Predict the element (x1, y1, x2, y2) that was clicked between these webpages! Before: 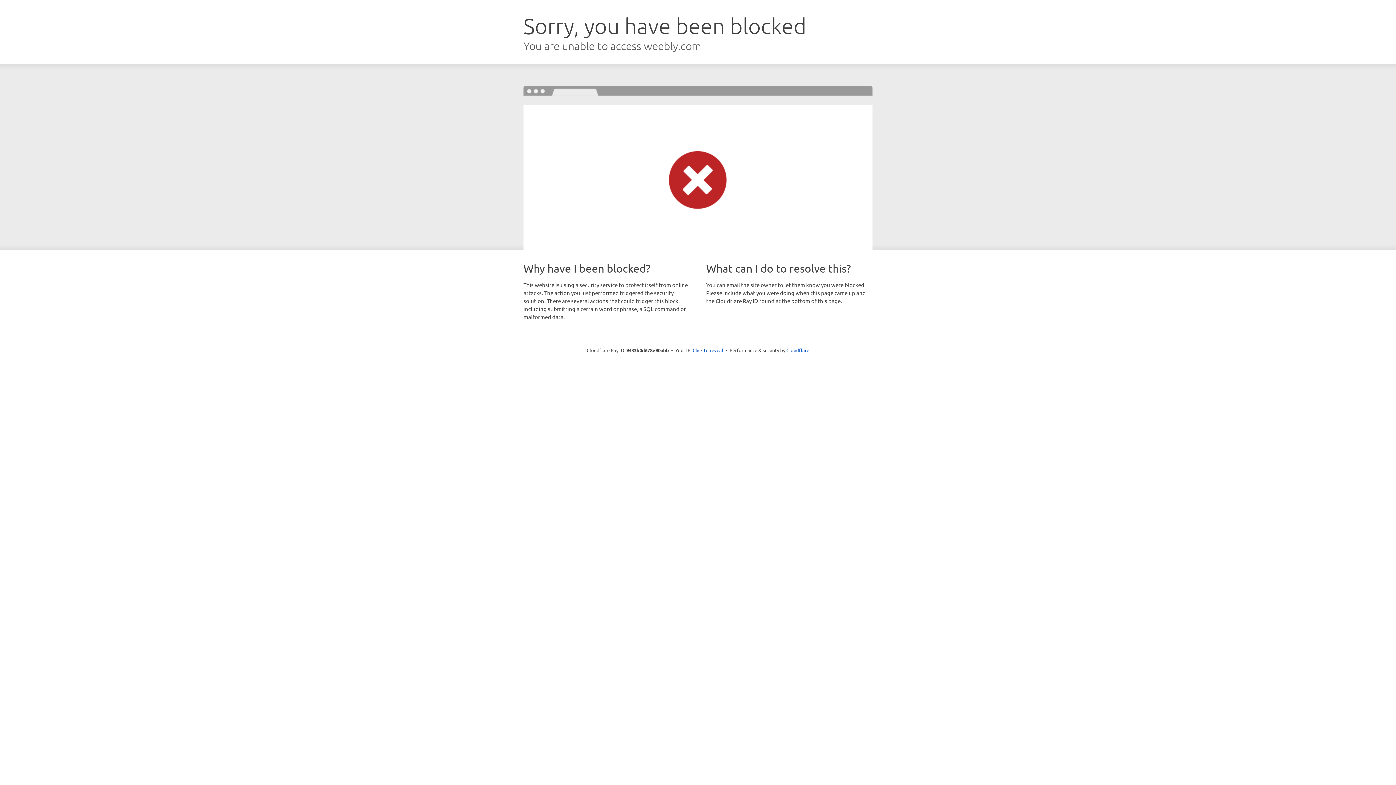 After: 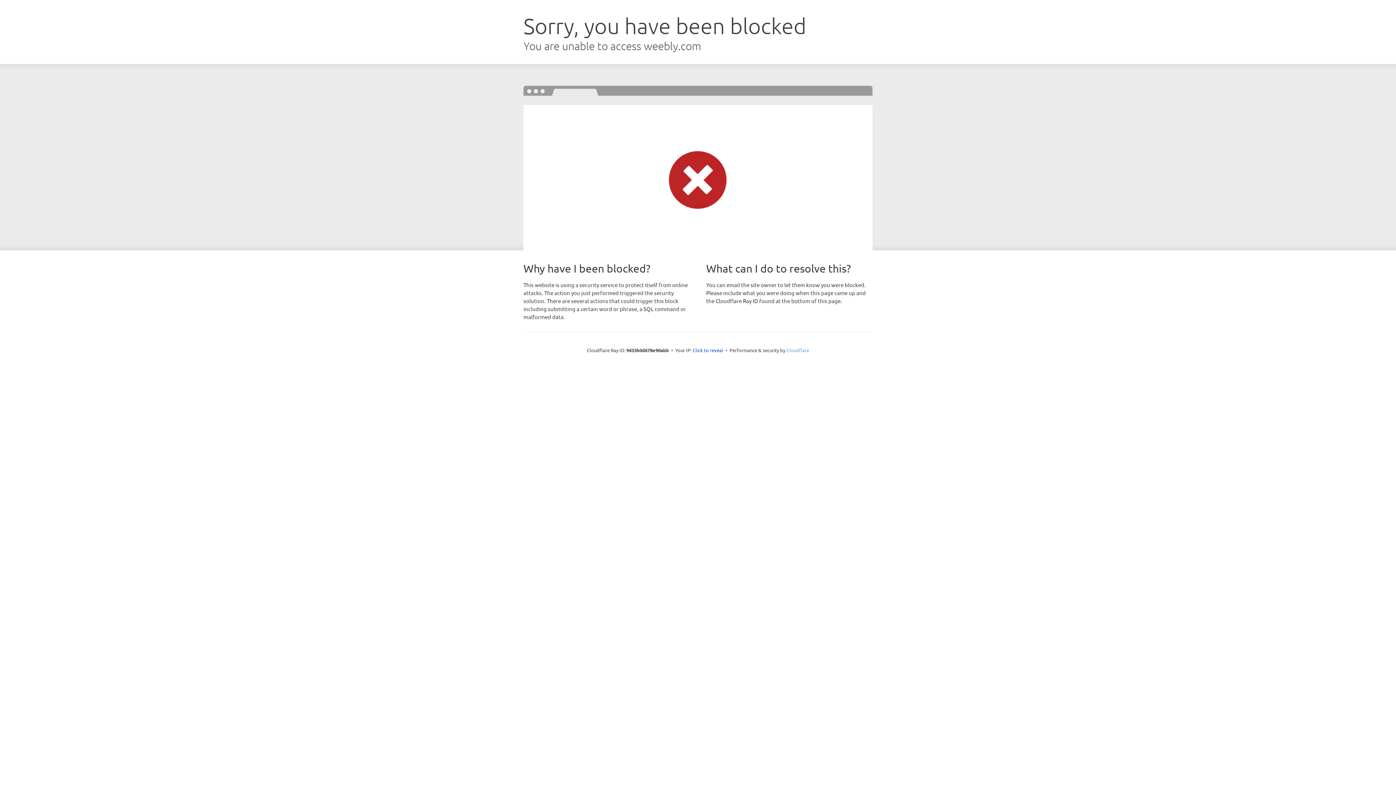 Action: label: Cloudflare bbox: (786, 347, 809, 353)